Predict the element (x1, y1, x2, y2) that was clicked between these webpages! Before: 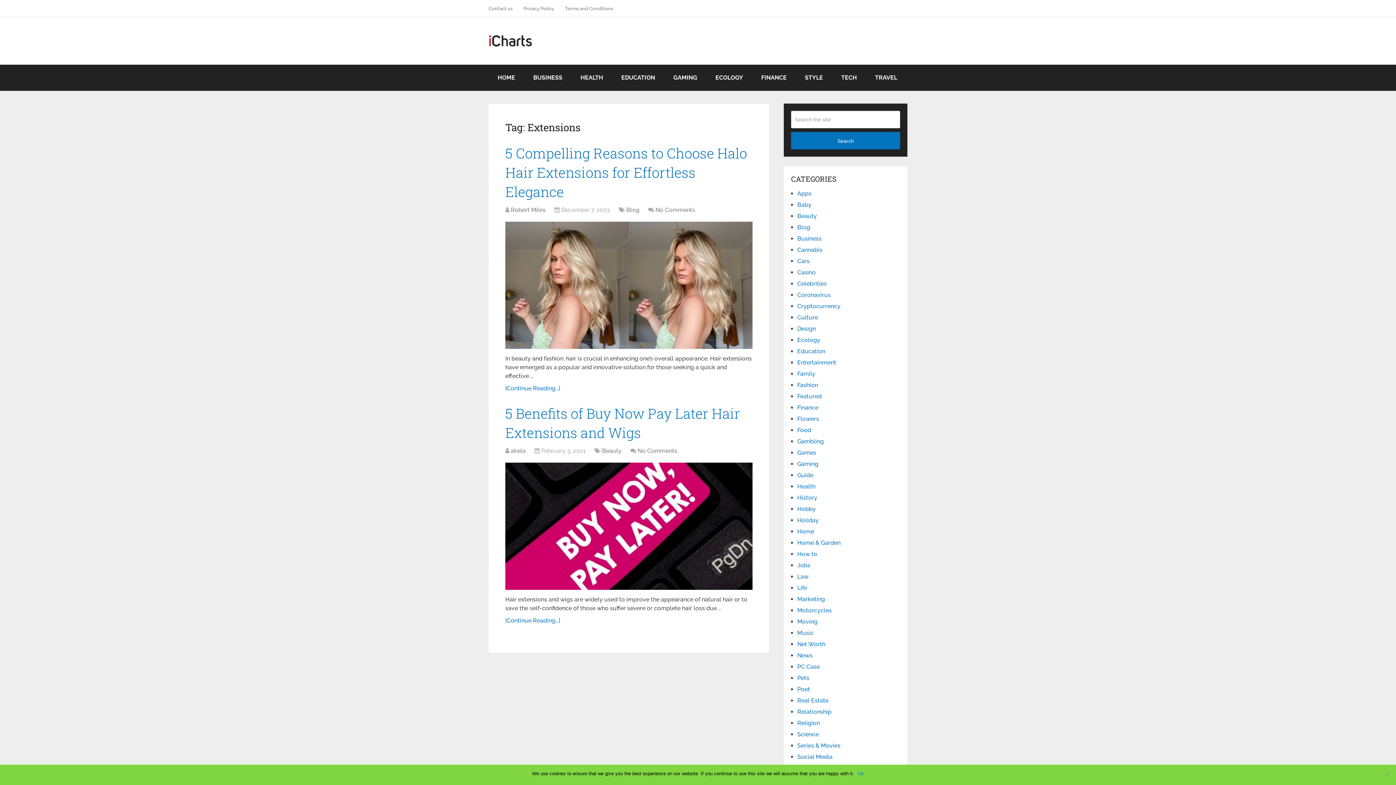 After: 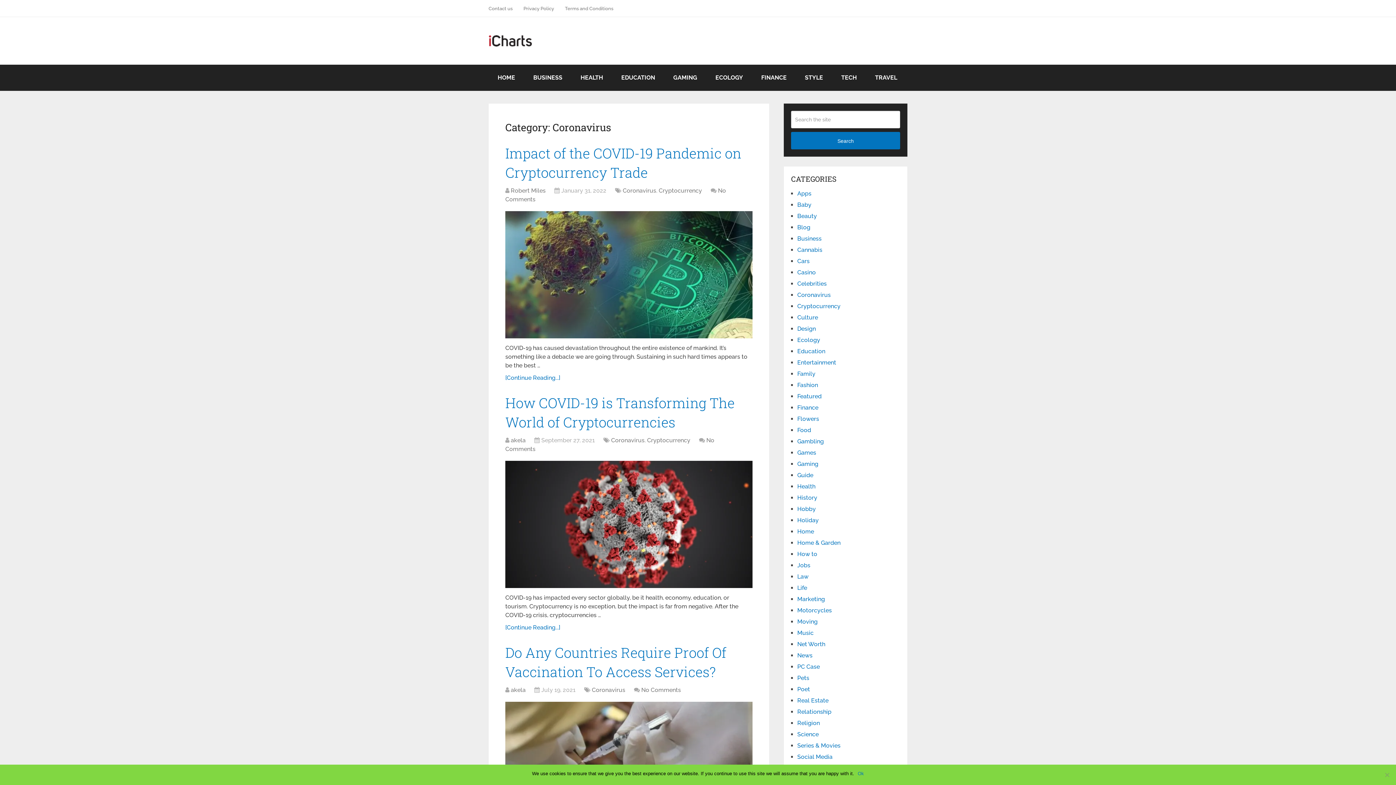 Action: label: Coronavirus bbox: (797, 291, 830, 298)